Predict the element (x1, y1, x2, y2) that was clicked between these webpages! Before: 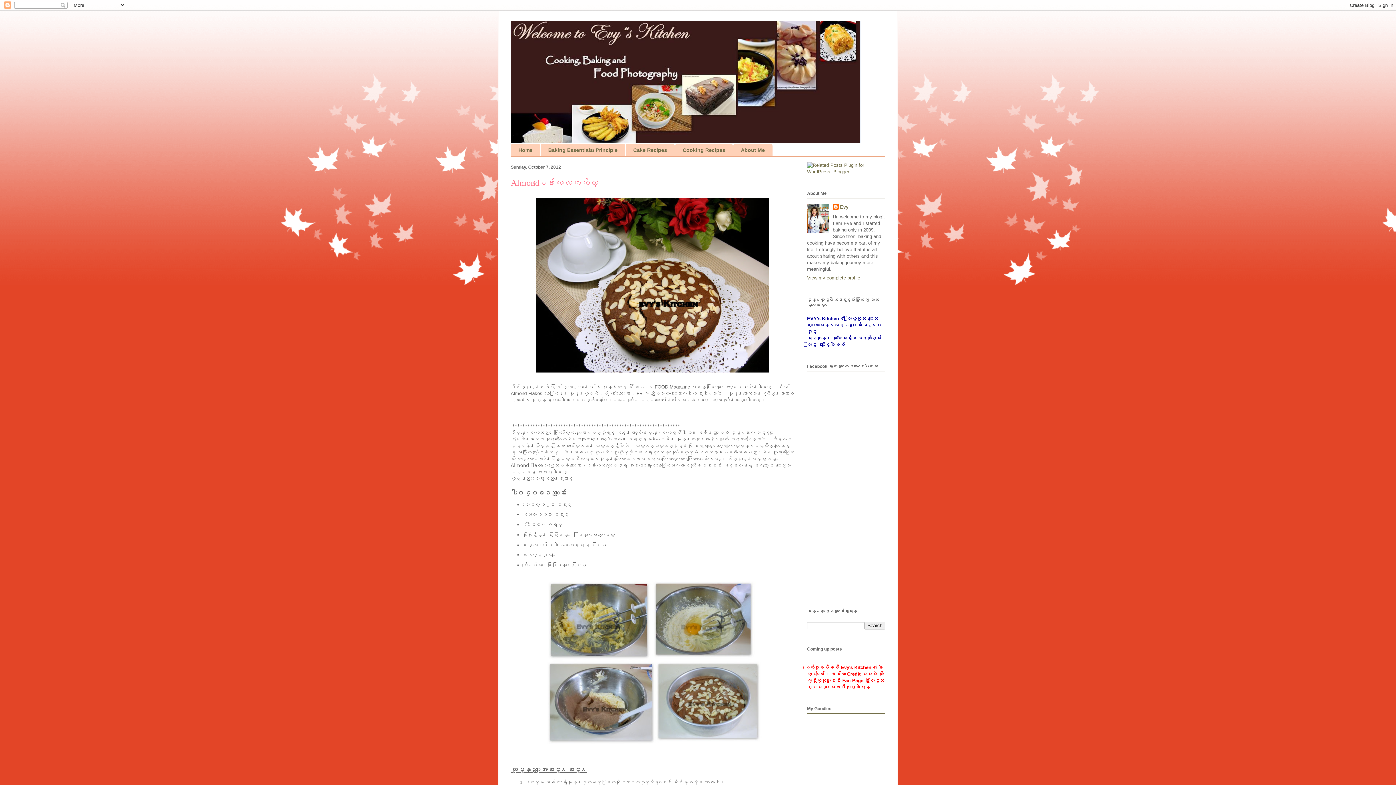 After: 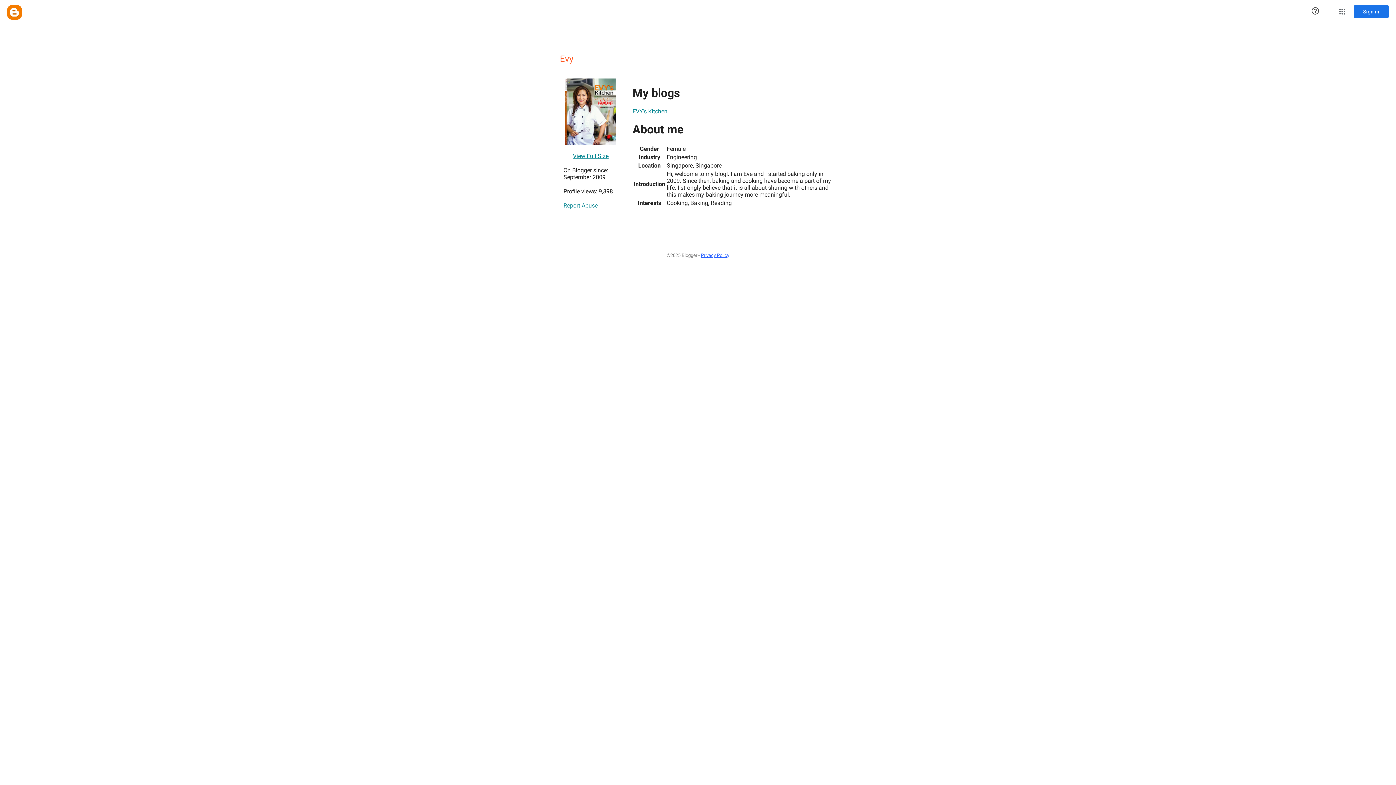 Action: bbox: (807, 275, 860, 280) label: View my complete profile